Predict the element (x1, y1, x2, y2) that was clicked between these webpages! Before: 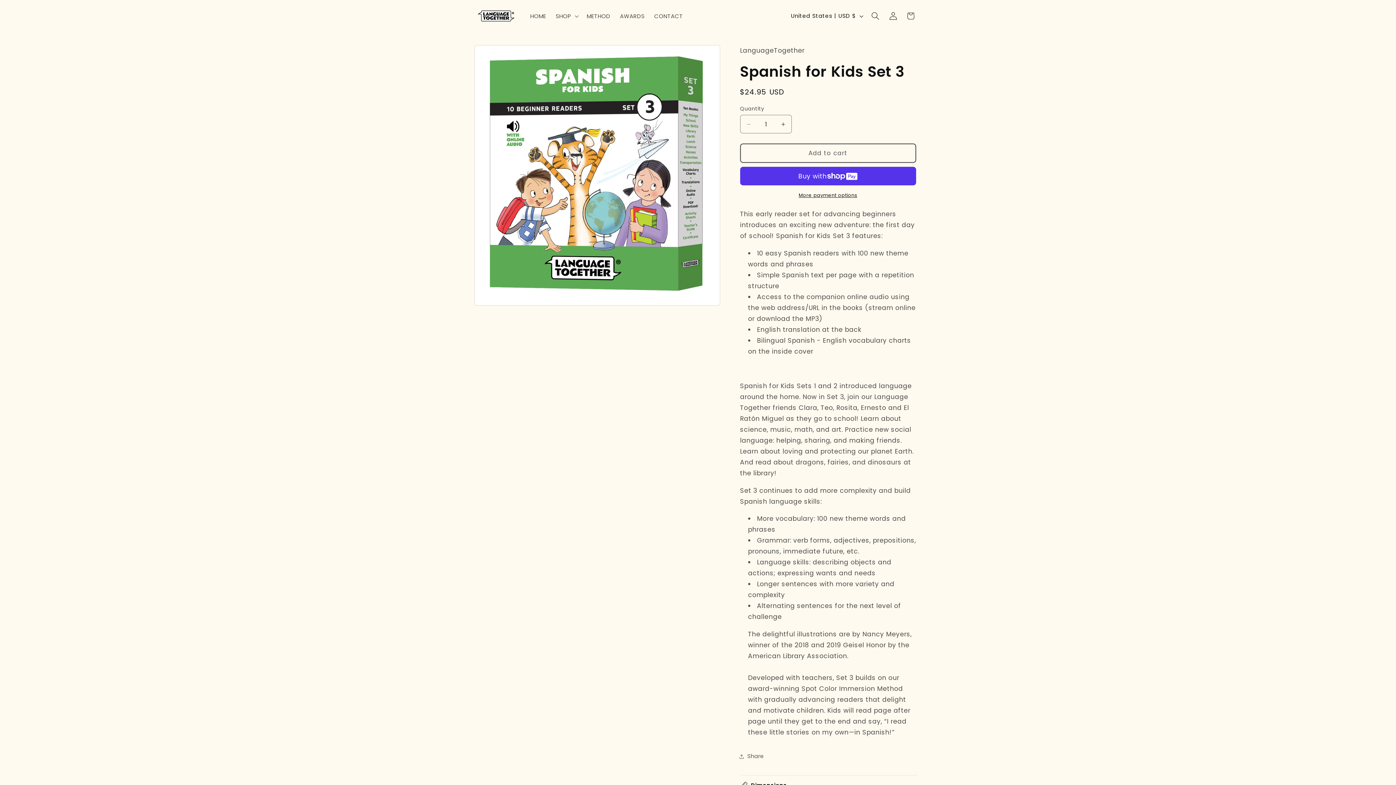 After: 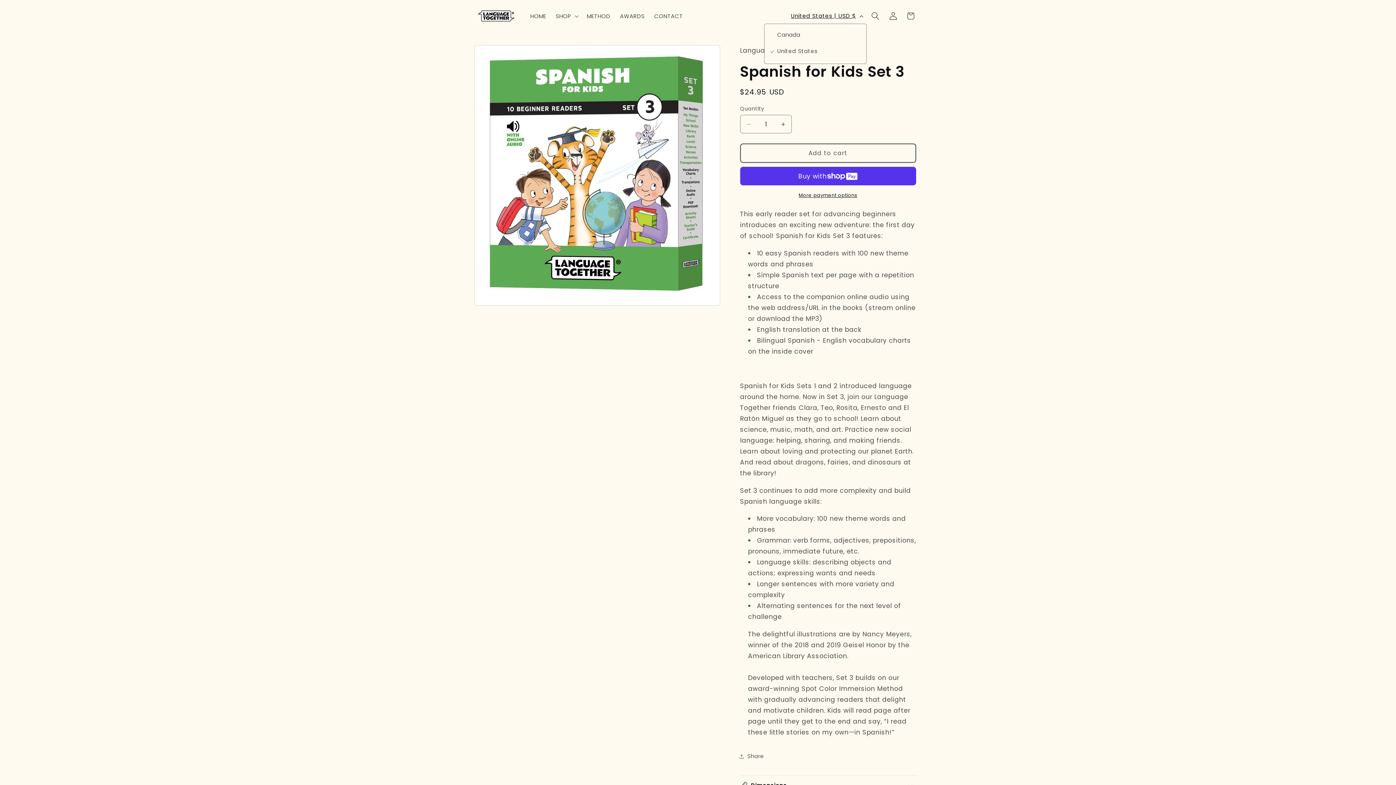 Action: bbox: (786, 8, 866, 23) label: United States | USD $